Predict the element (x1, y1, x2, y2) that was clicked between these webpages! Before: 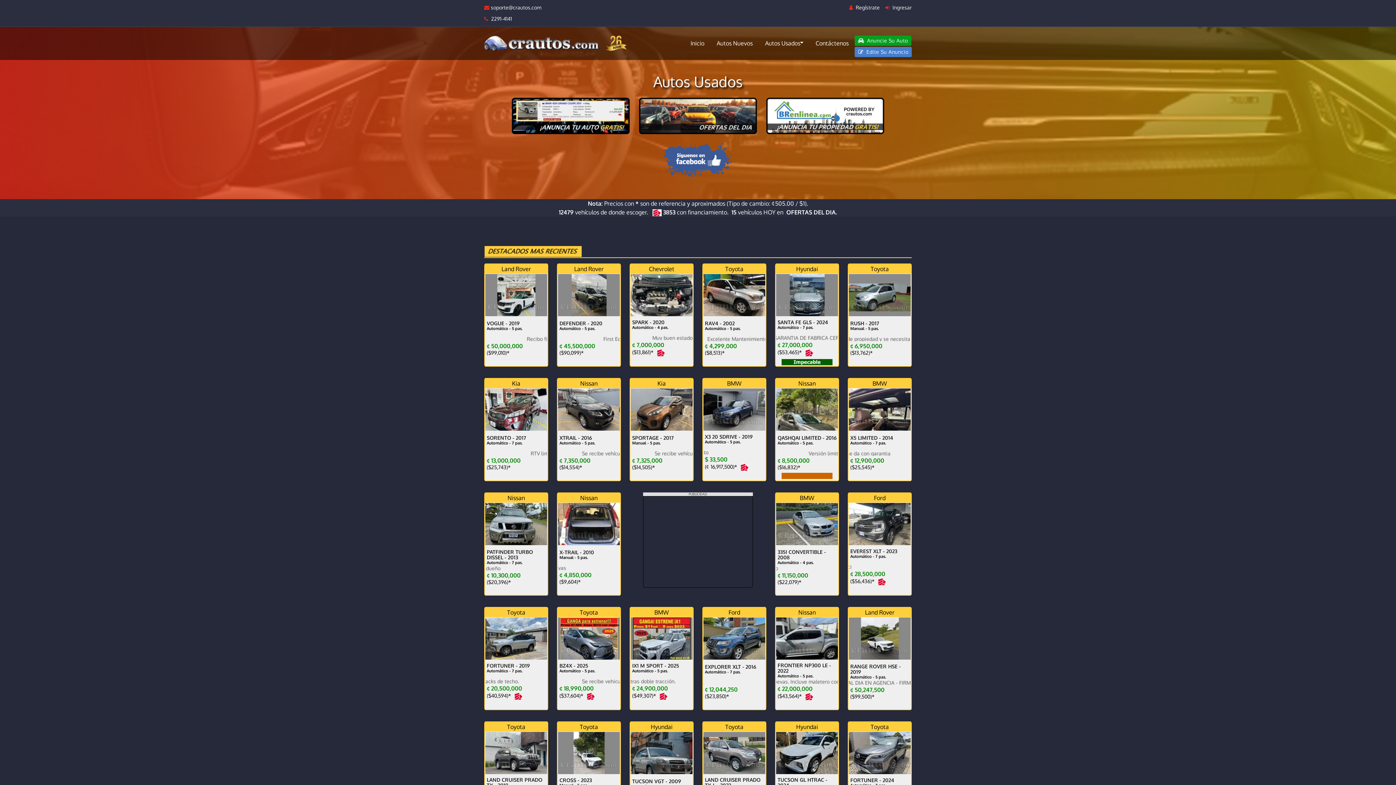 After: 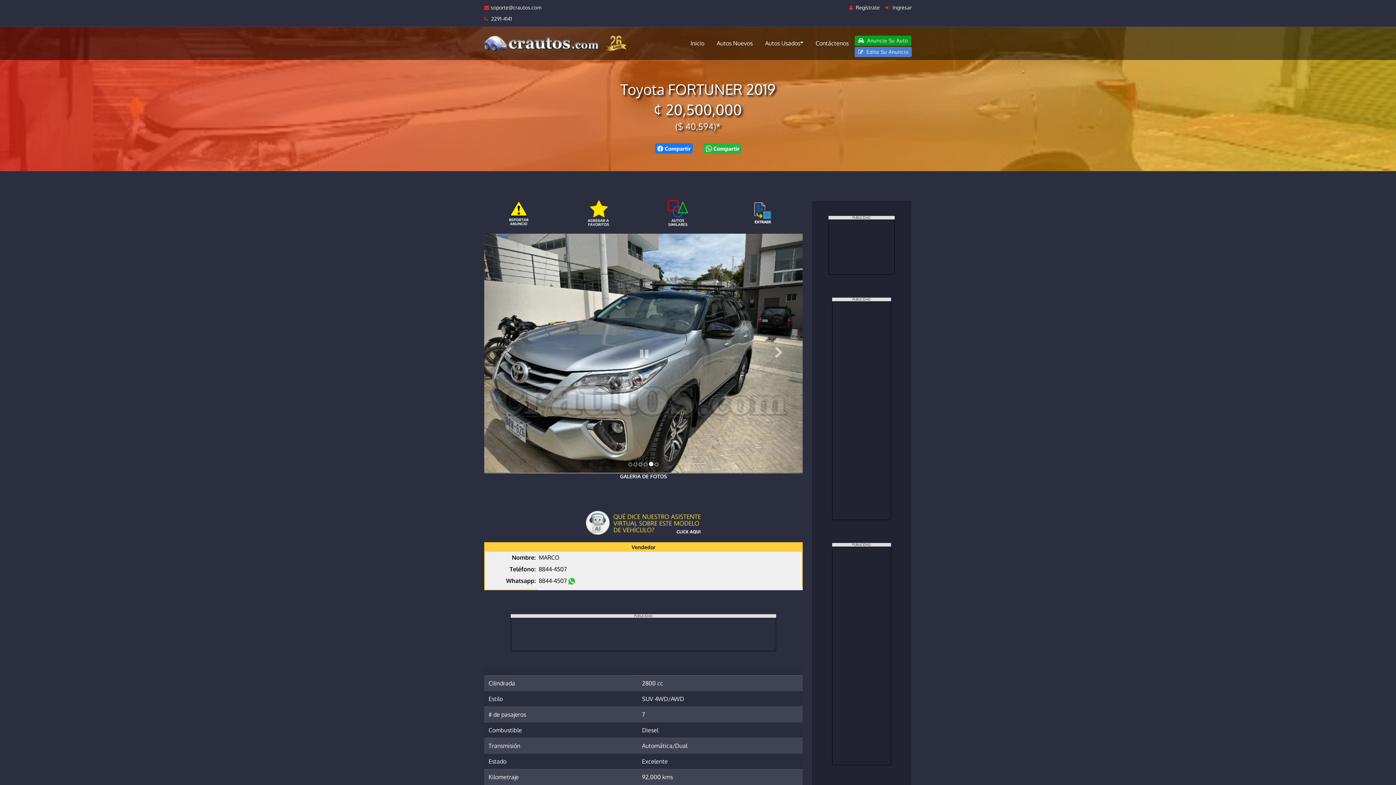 Action: bbox: (485, 608, 547, 709) label: Toyota

FORTUNER - 2019
Automático - 7 pas.


Perfecto estado incluye alfombras de bandeja racks de techo.

 ¢ 20,500,000
 ($40,594)*  
